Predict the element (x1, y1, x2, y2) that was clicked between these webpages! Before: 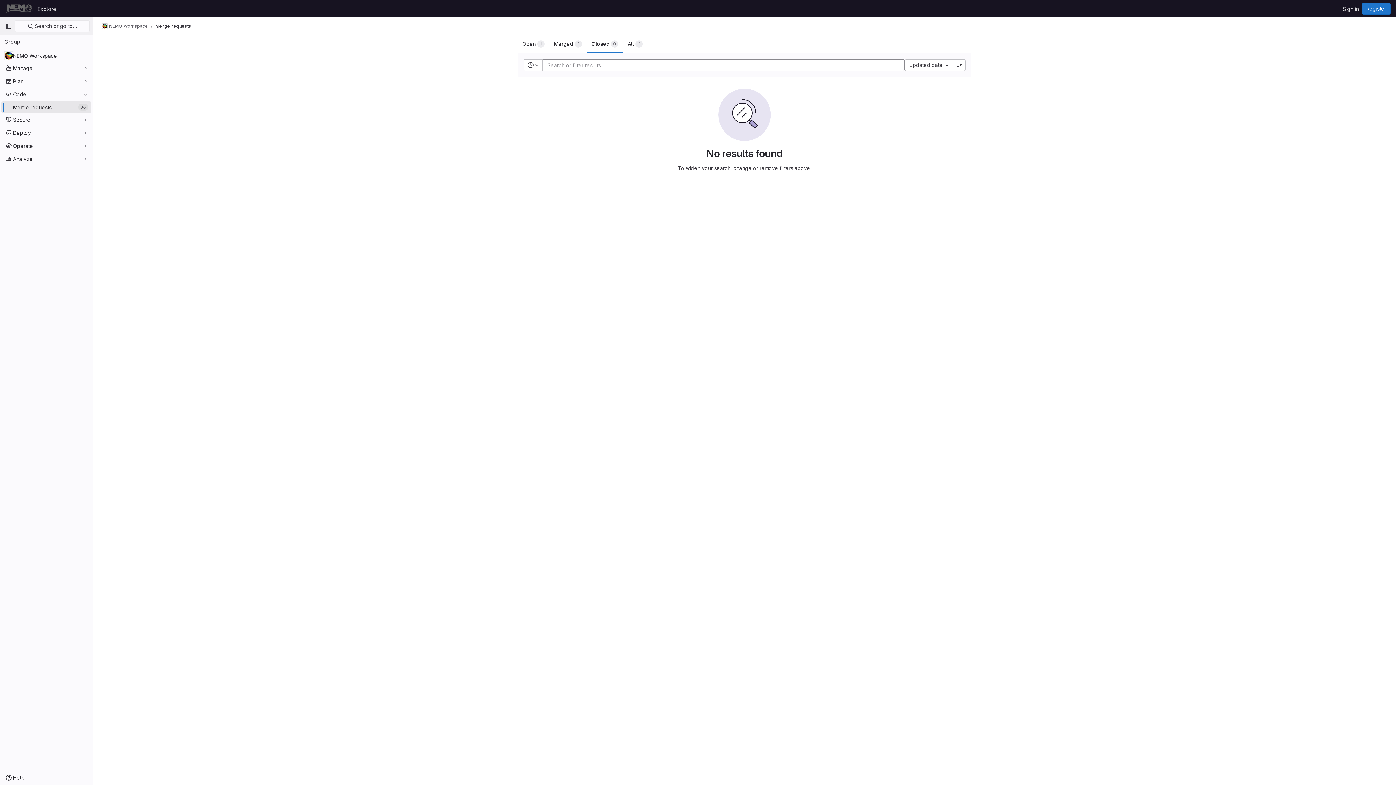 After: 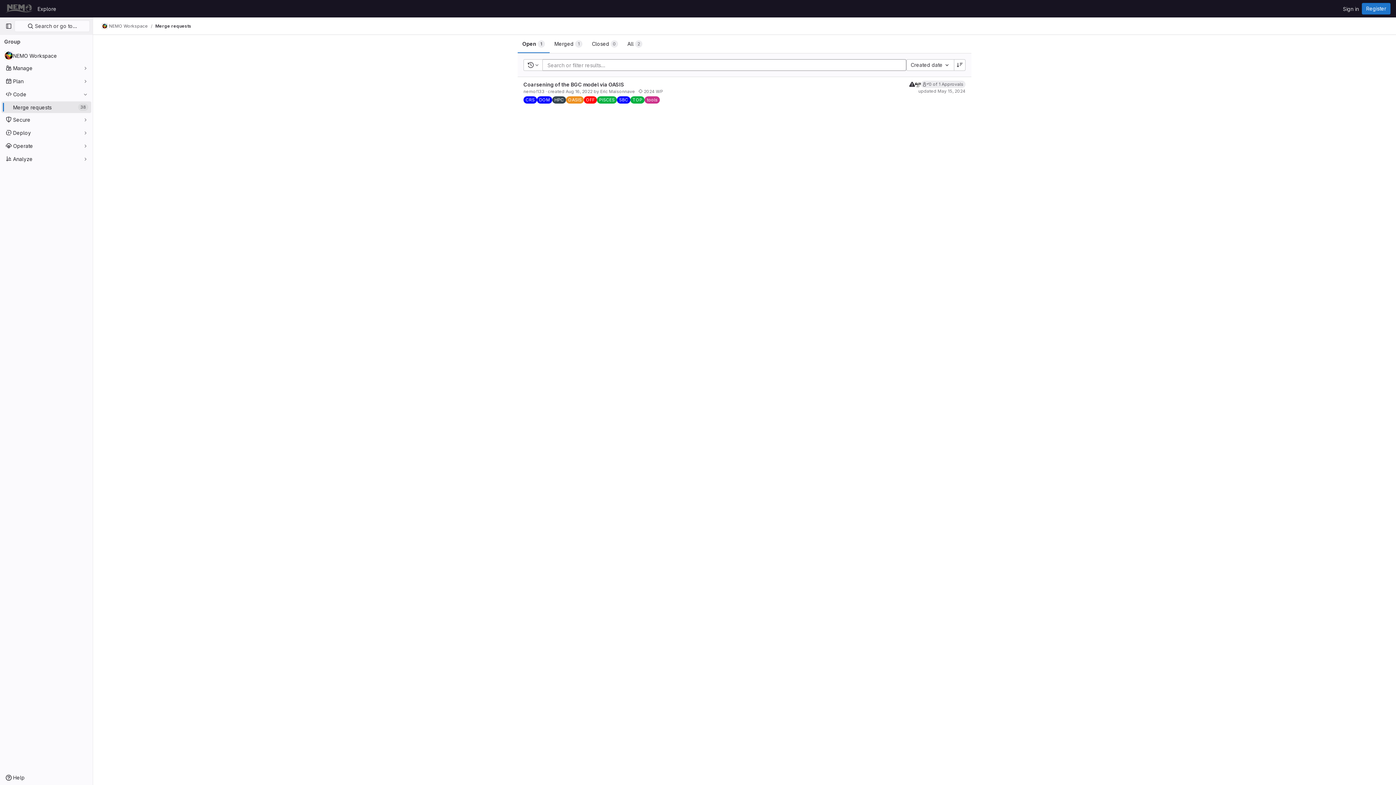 Action: bbox: (517, 34, 549, 53) label: Open
1